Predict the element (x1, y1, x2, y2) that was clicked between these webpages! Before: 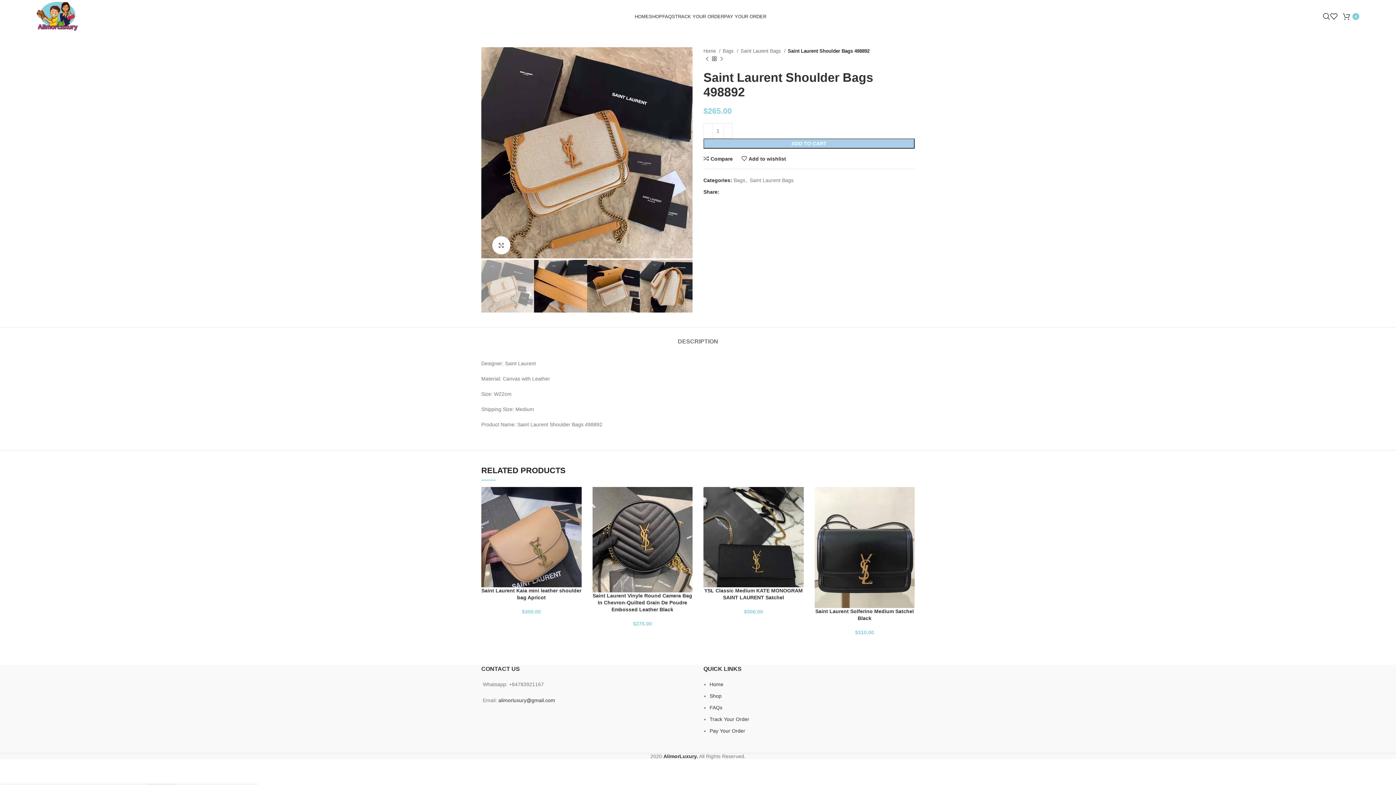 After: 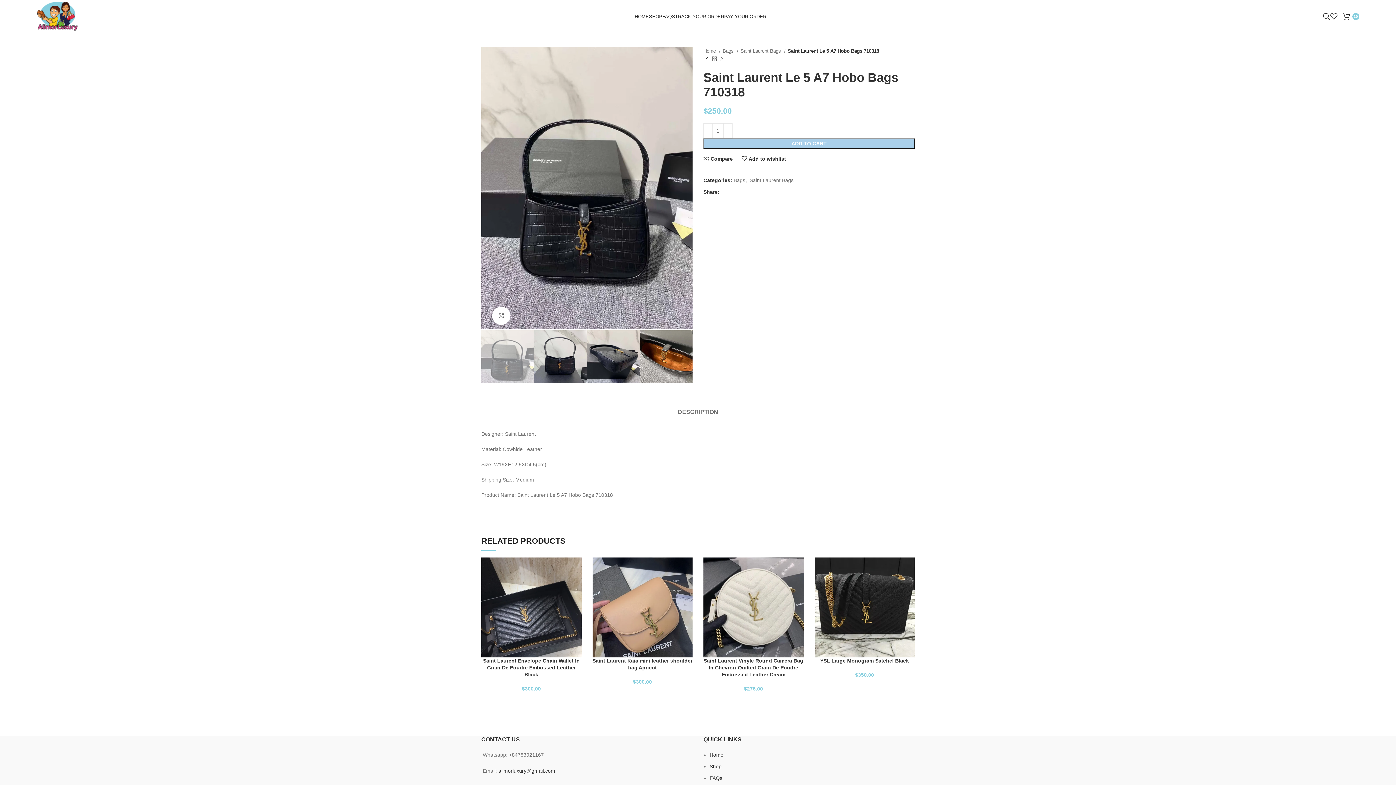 Action: label: Previous product bbox: (703, 55, 710, 62)